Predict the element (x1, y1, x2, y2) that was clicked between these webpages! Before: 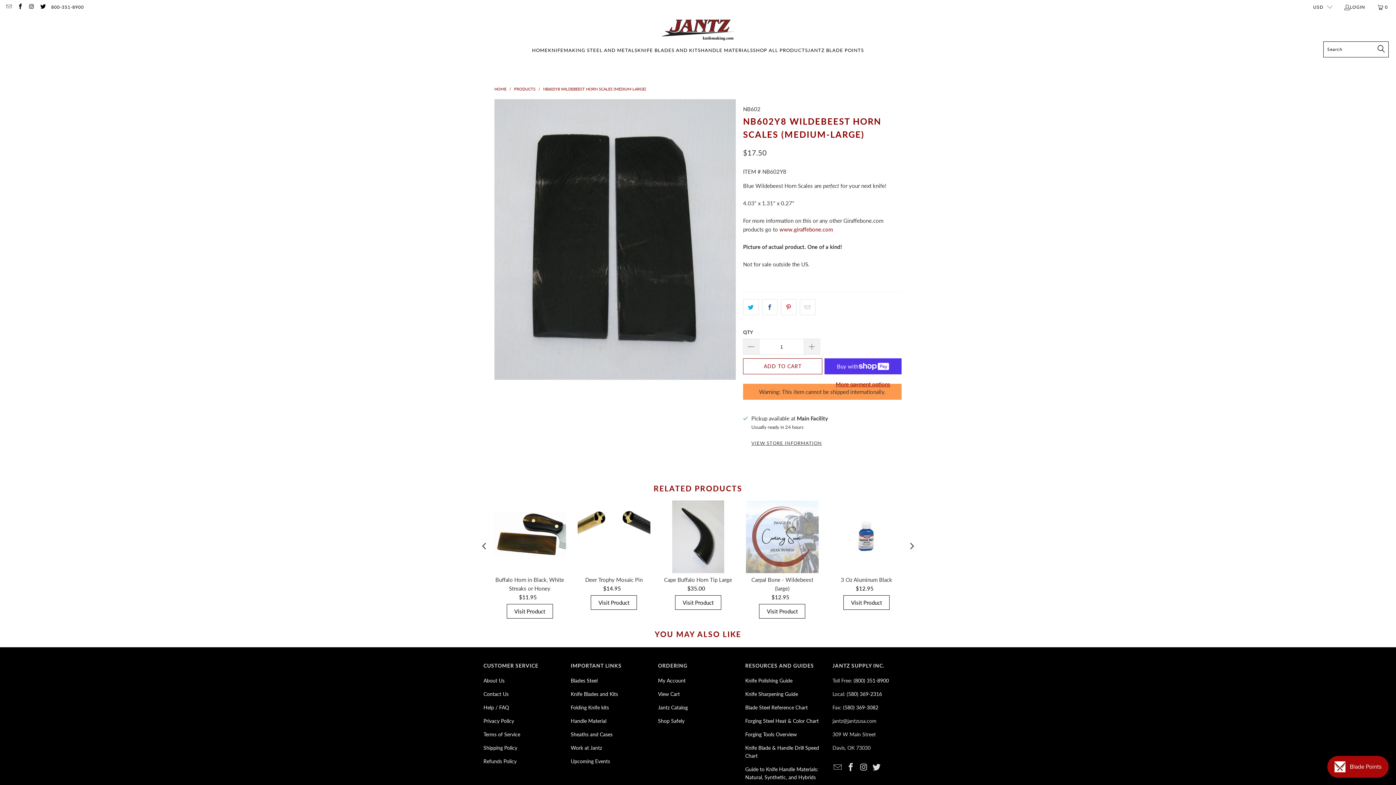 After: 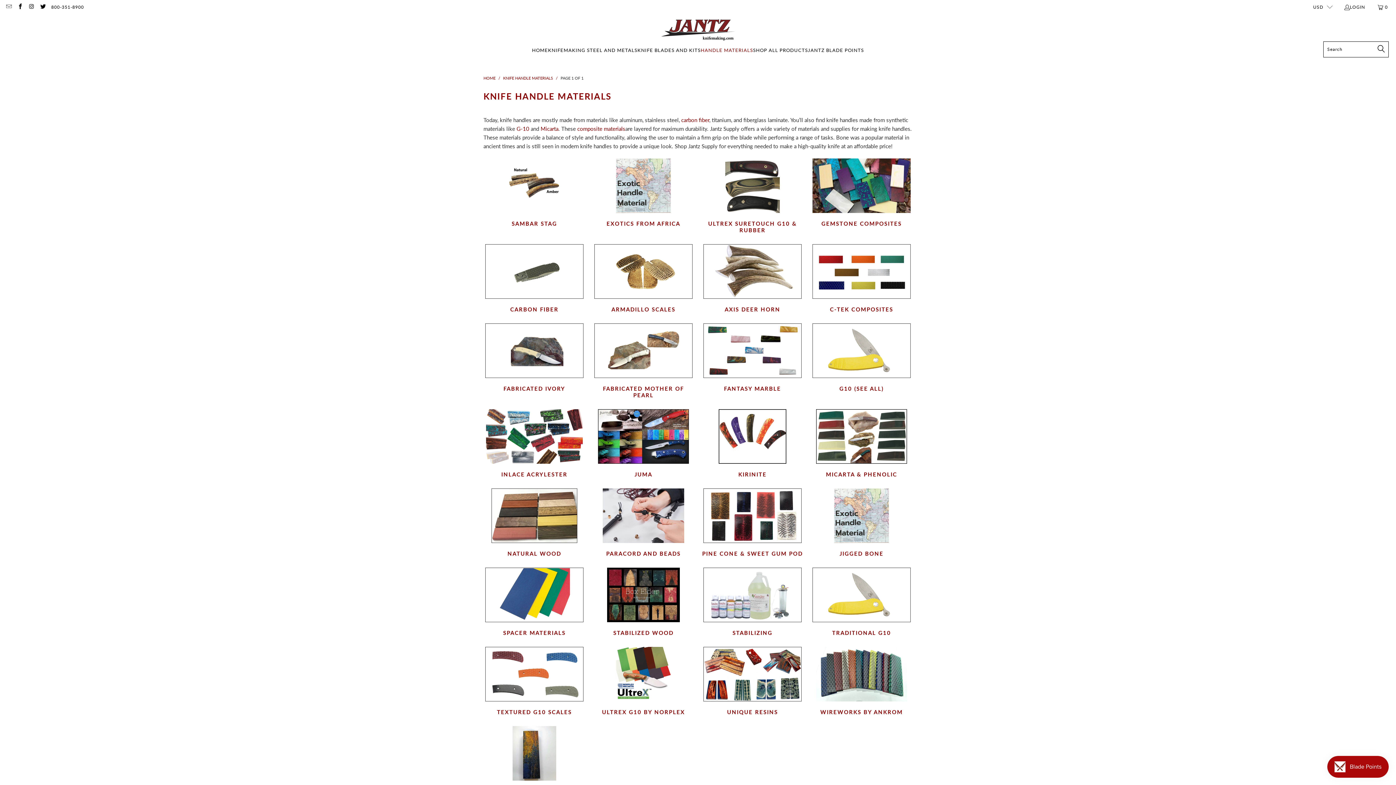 Action: label: HANDLE MATERIALS bbox: (700, 41, 753, 59)